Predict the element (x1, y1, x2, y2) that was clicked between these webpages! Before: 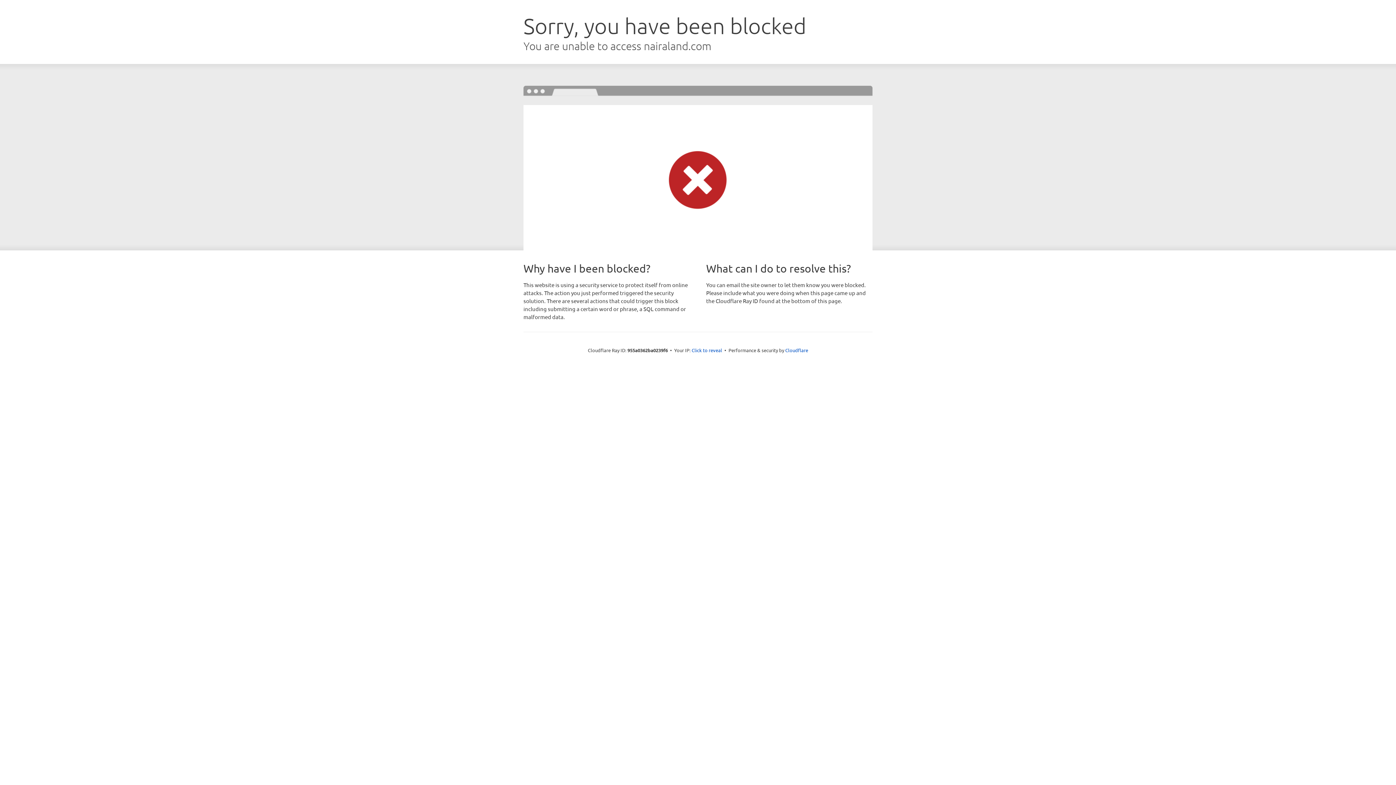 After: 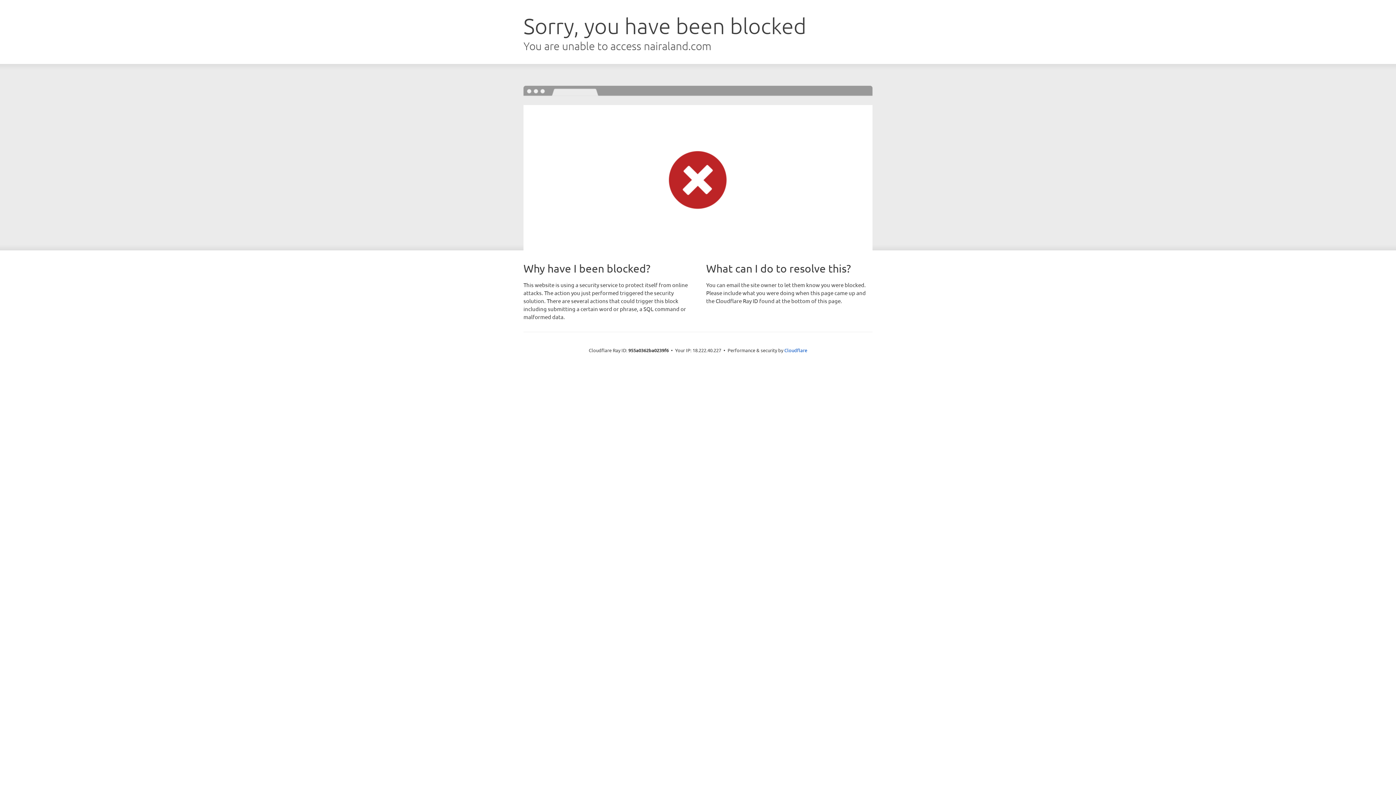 Action: label: Click to reveal bbox: (691, 346, 722, 353)